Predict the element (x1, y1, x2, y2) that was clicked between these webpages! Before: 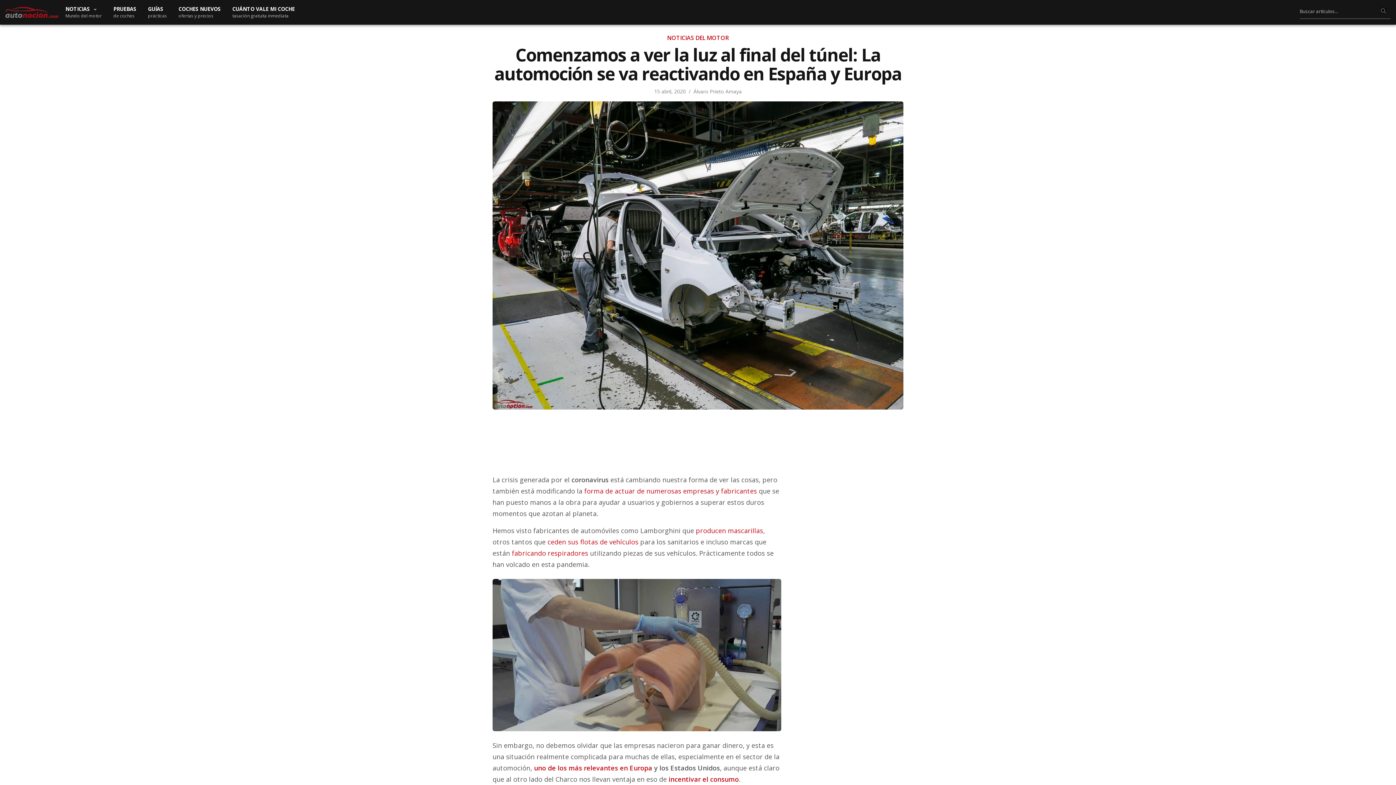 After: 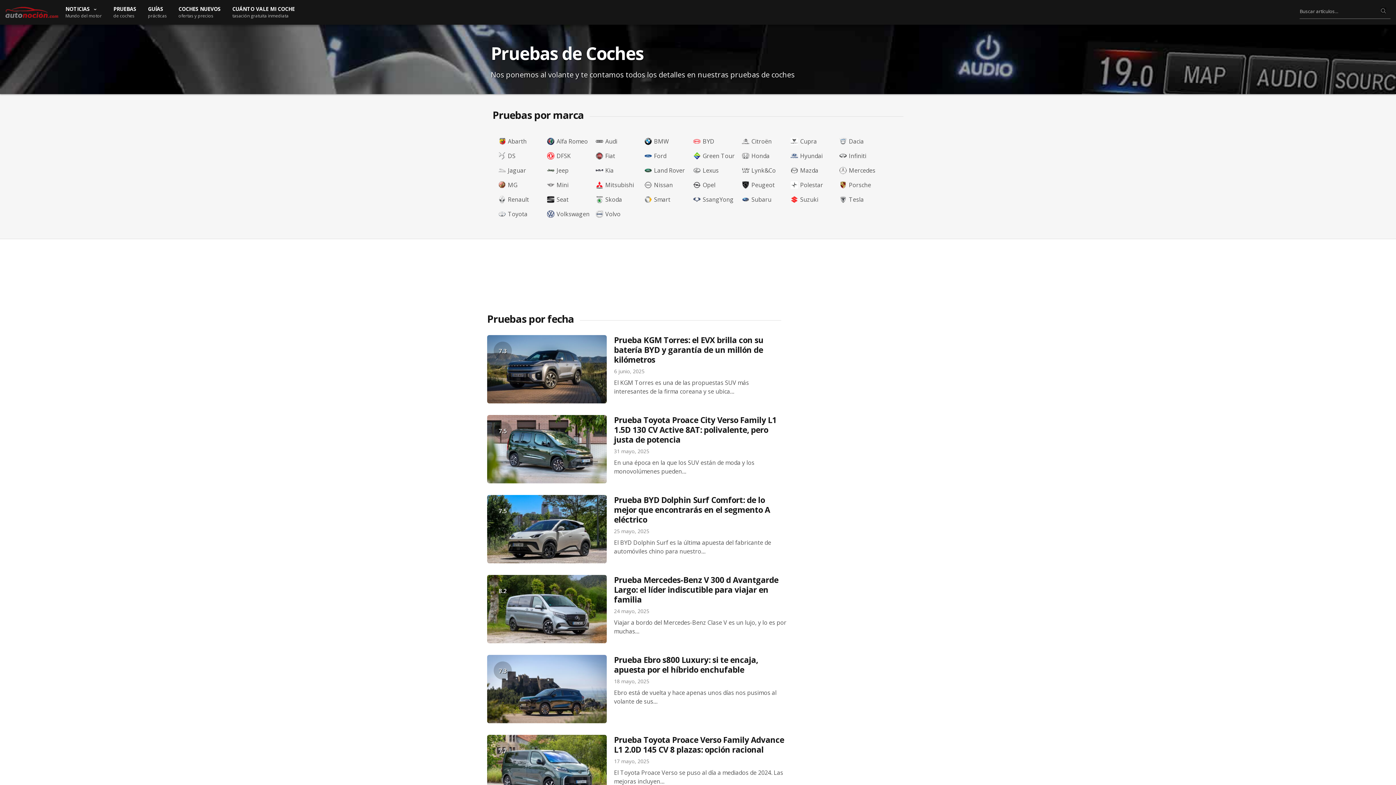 Action: label: PRUEBAS
de coches bbox: (113, 5, 136, 18)